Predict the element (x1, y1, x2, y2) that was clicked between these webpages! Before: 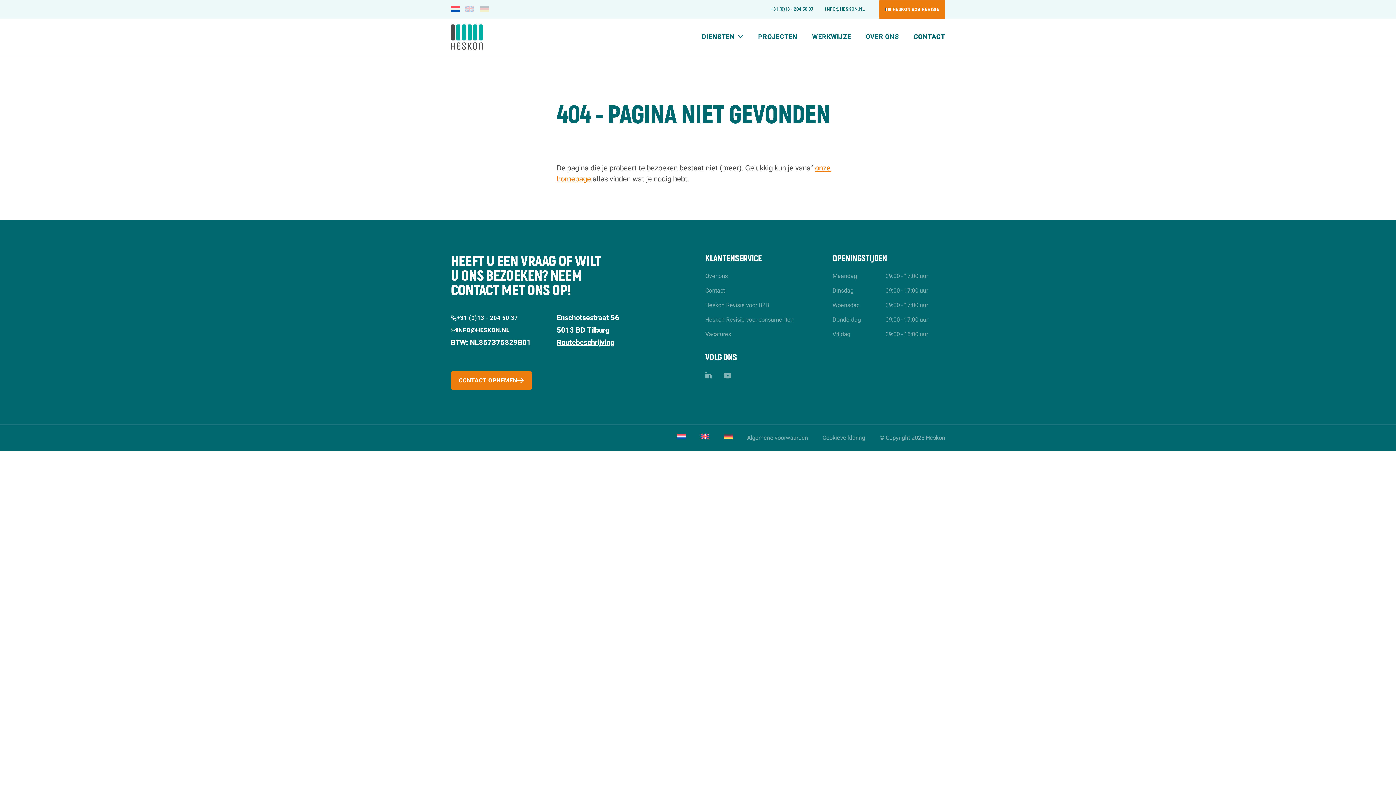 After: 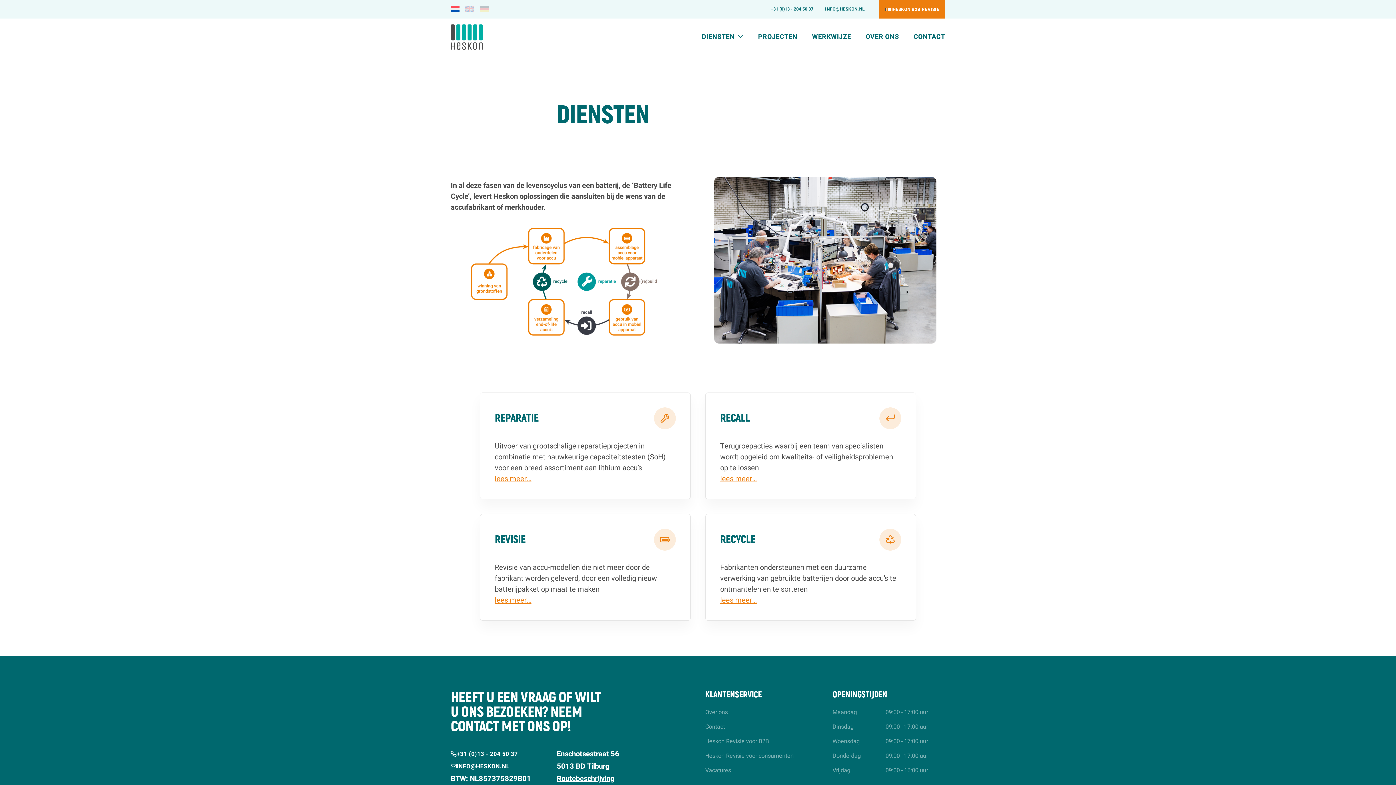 Action: bbox: (701, 26, 743, 47) label: DIENSTEN